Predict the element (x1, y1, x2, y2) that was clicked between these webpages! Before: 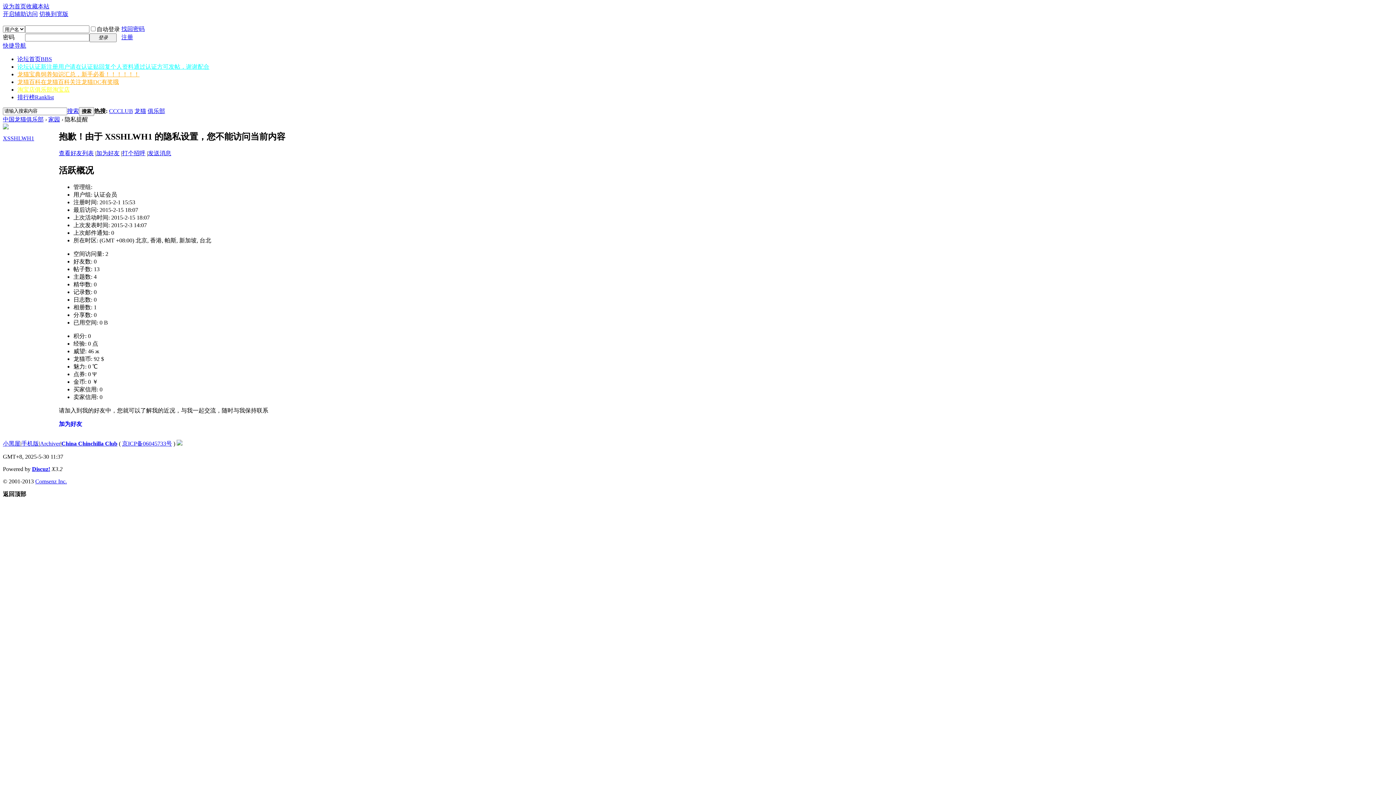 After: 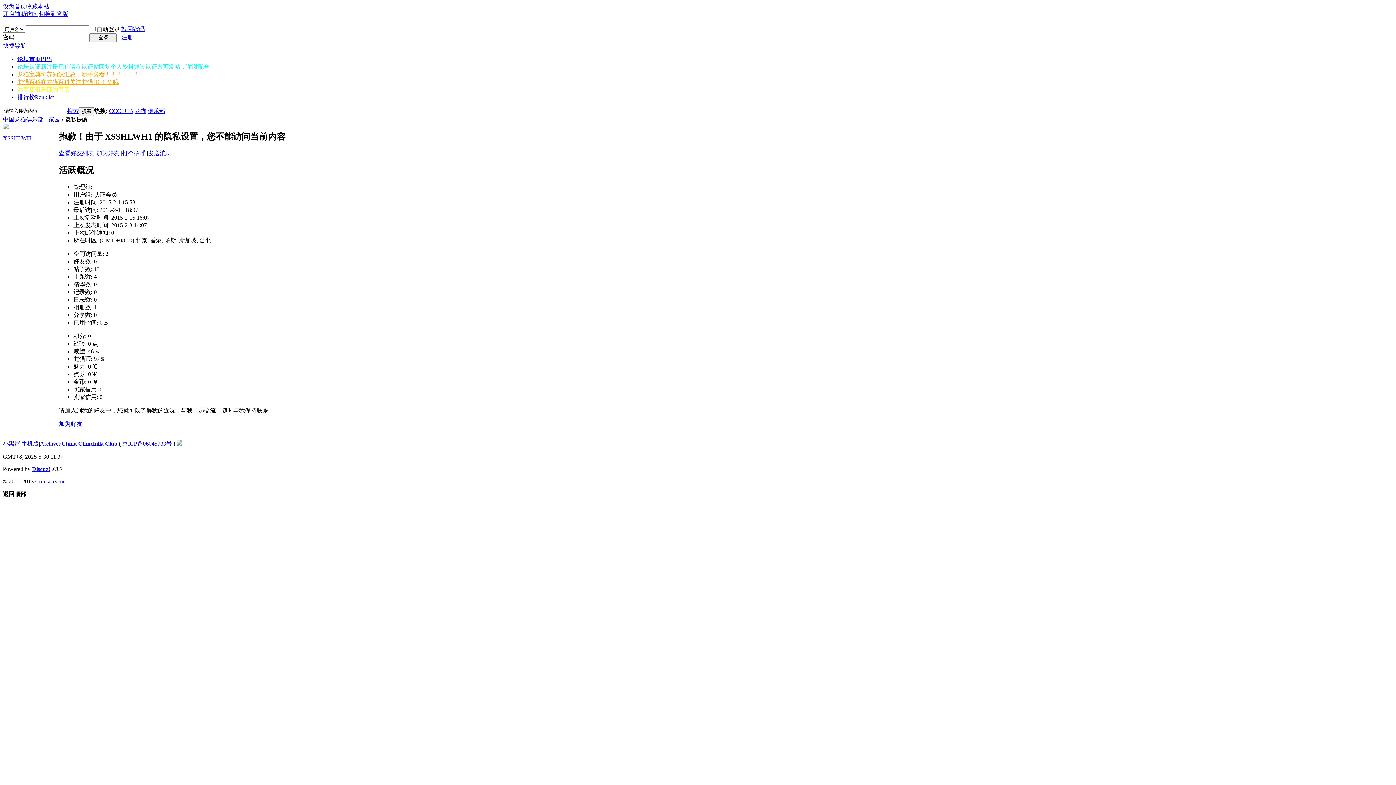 Action: bbox: (17, 71, 139, 77) label: 龙猫宝典饲养知识汇总，新手必看！！！！！！